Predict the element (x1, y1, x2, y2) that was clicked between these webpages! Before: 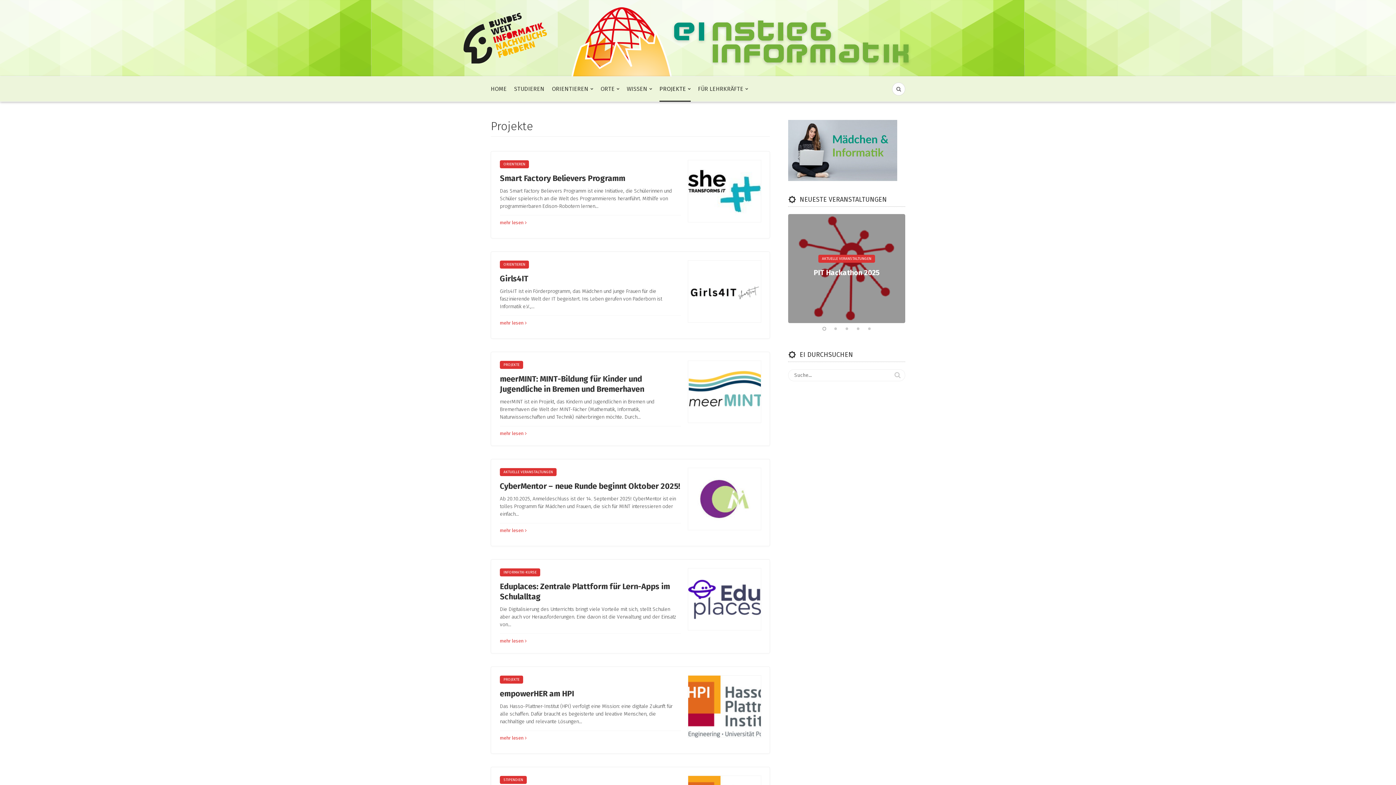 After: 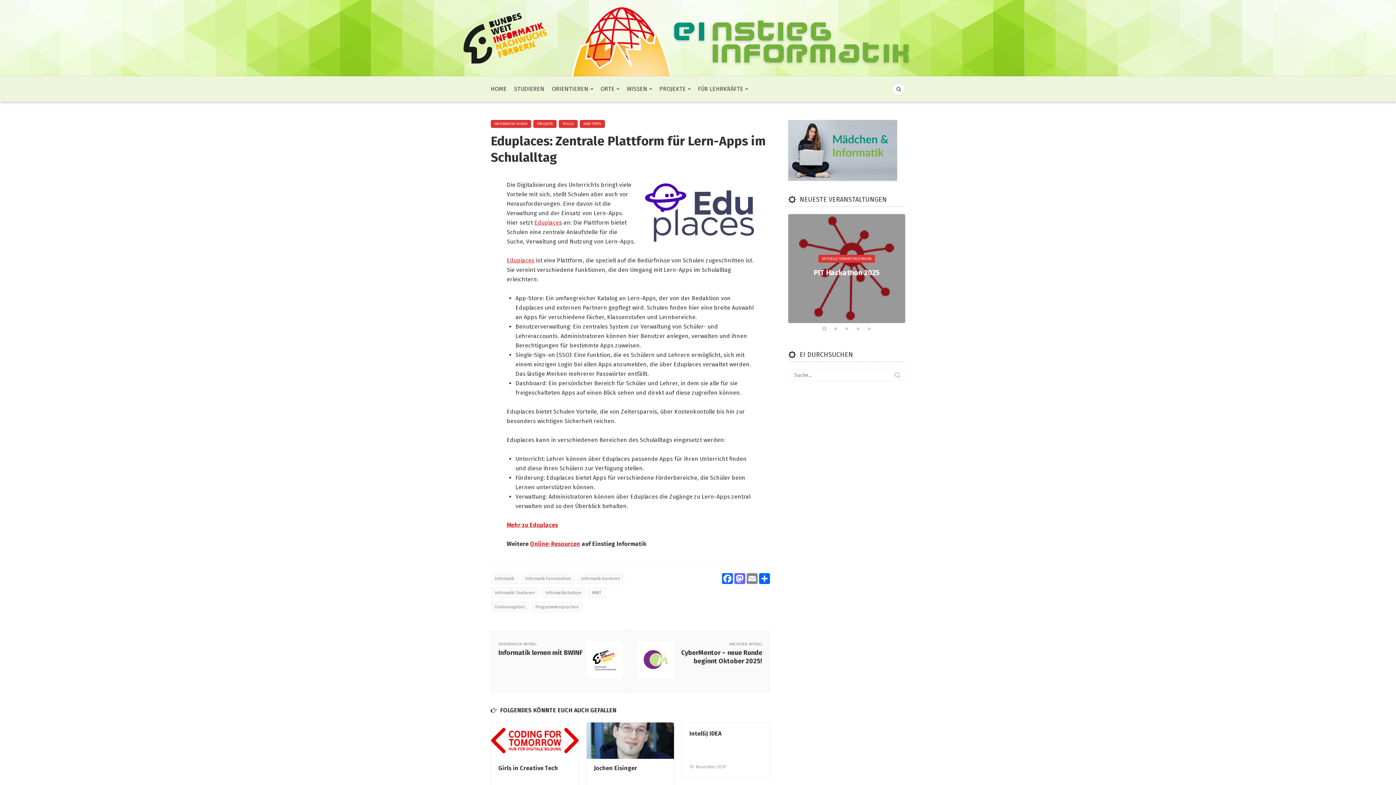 Action: label: mehr lesen bbox: (500, 638, 526, 643)